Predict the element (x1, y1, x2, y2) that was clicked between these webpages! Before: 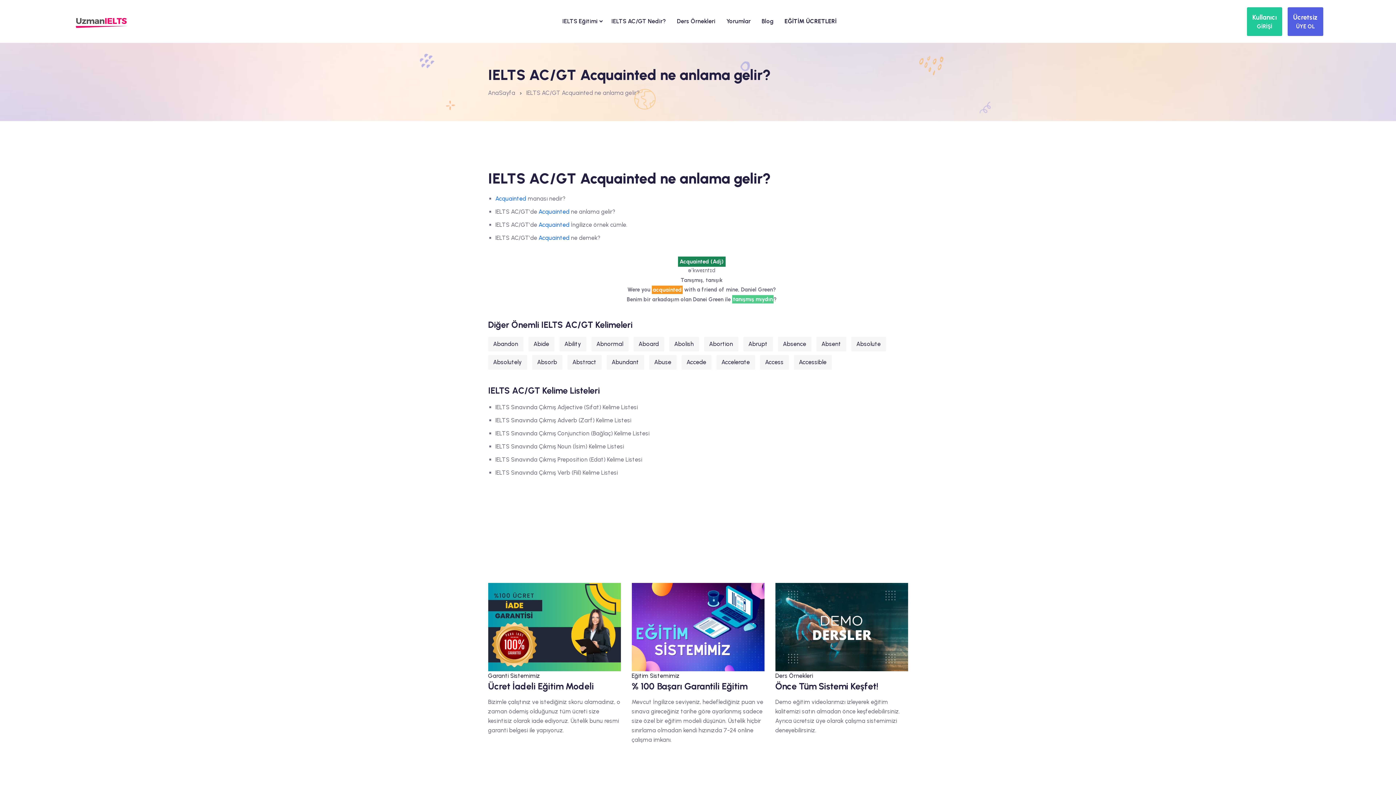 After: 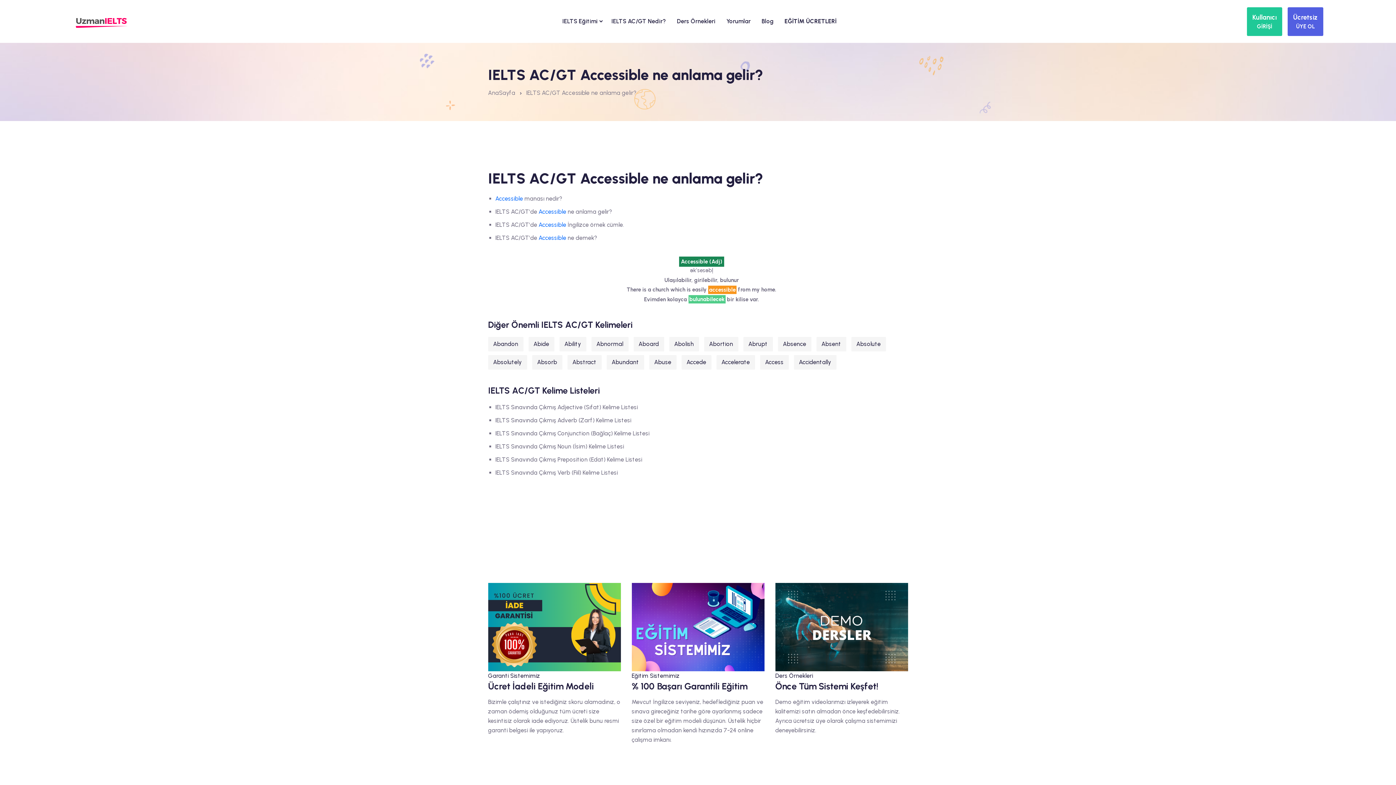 Action: bbox: (794, 355, 831, 369) label: Accessible